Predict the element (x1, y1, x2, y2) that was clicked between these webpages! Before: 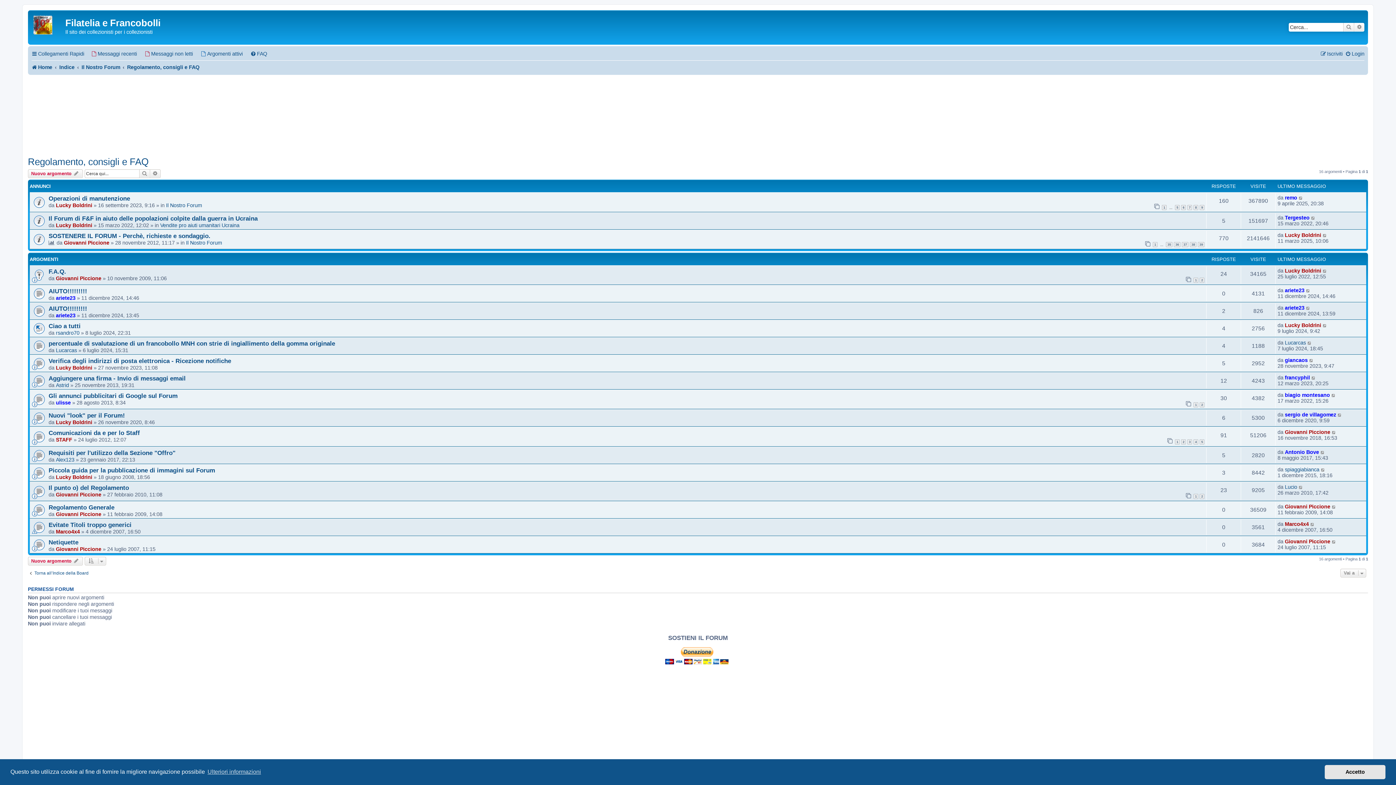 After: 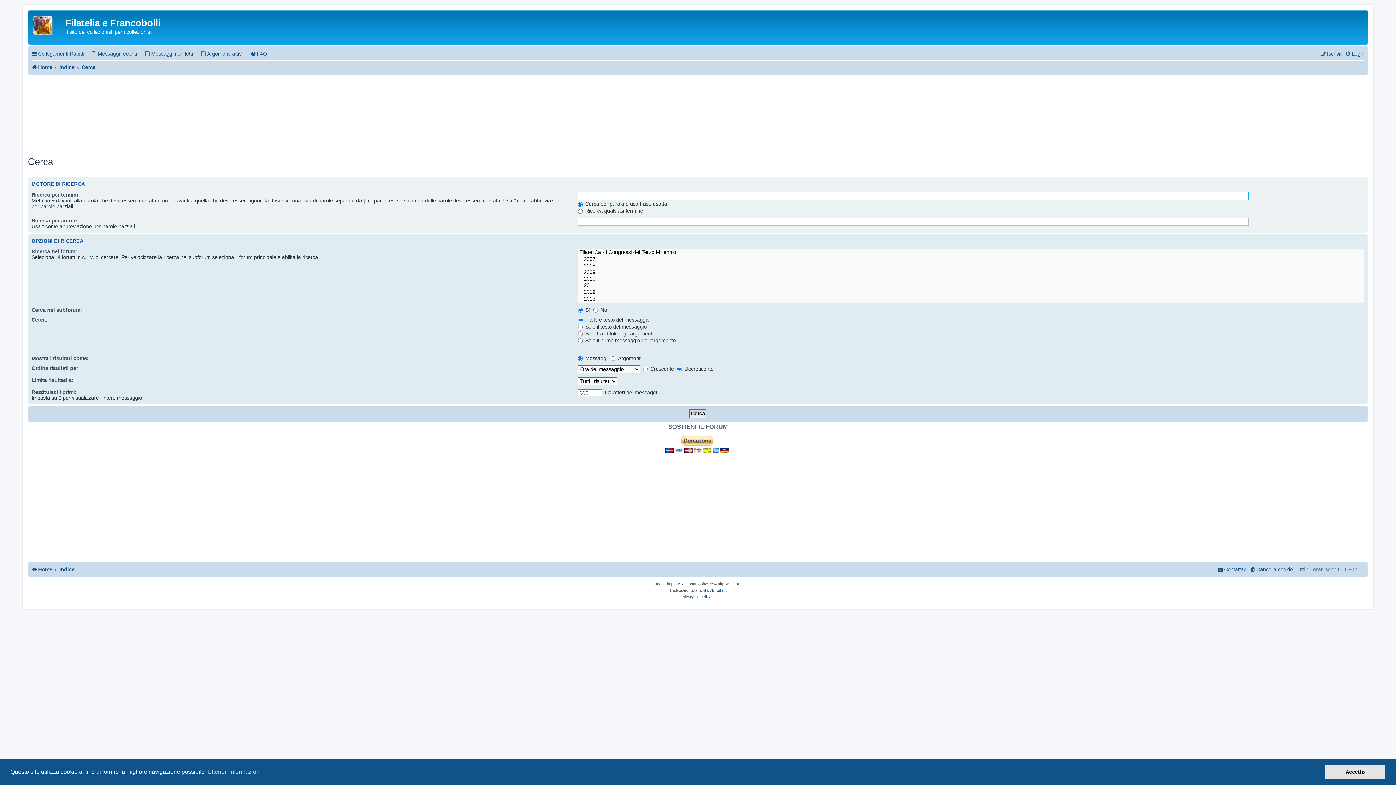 Action: bbox: (1343, 22, 1354, 31) label: Cerca